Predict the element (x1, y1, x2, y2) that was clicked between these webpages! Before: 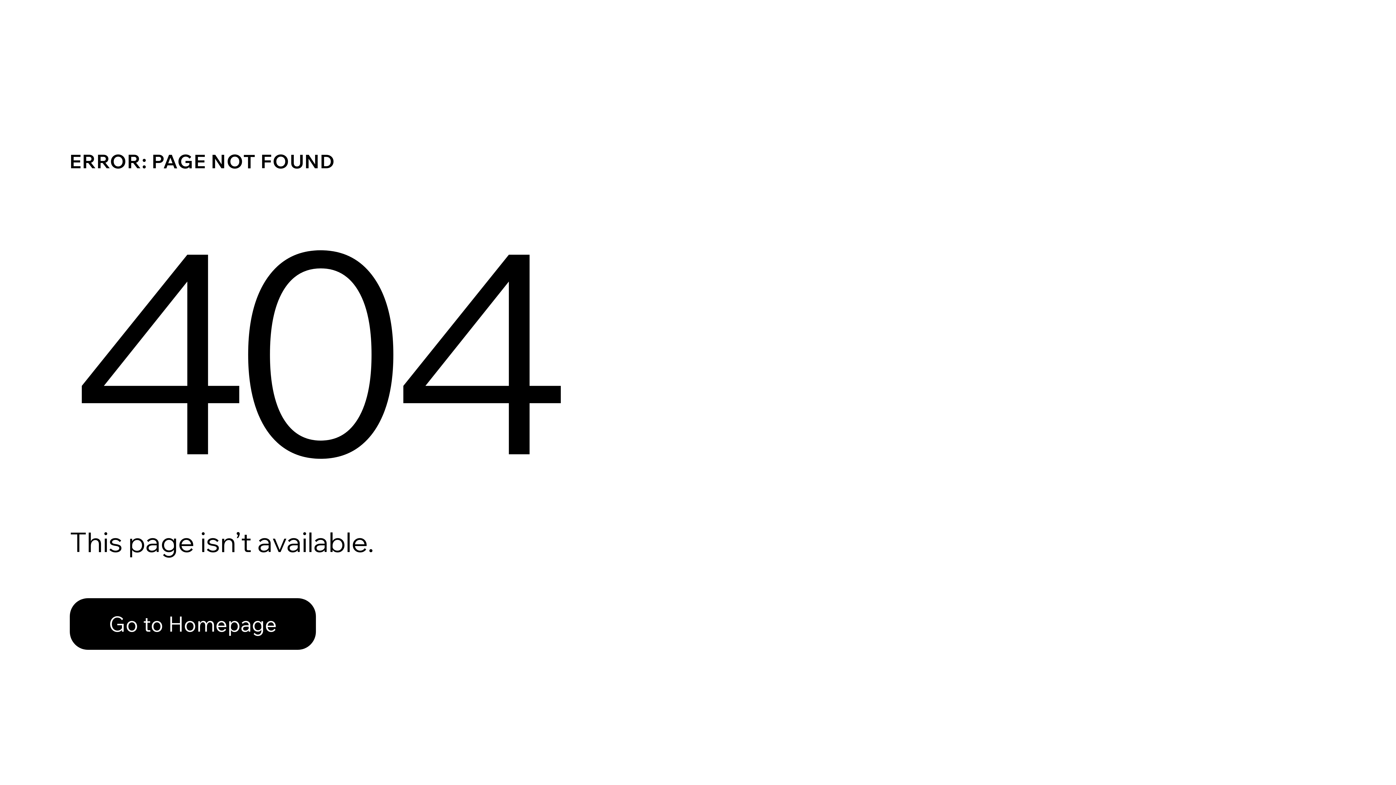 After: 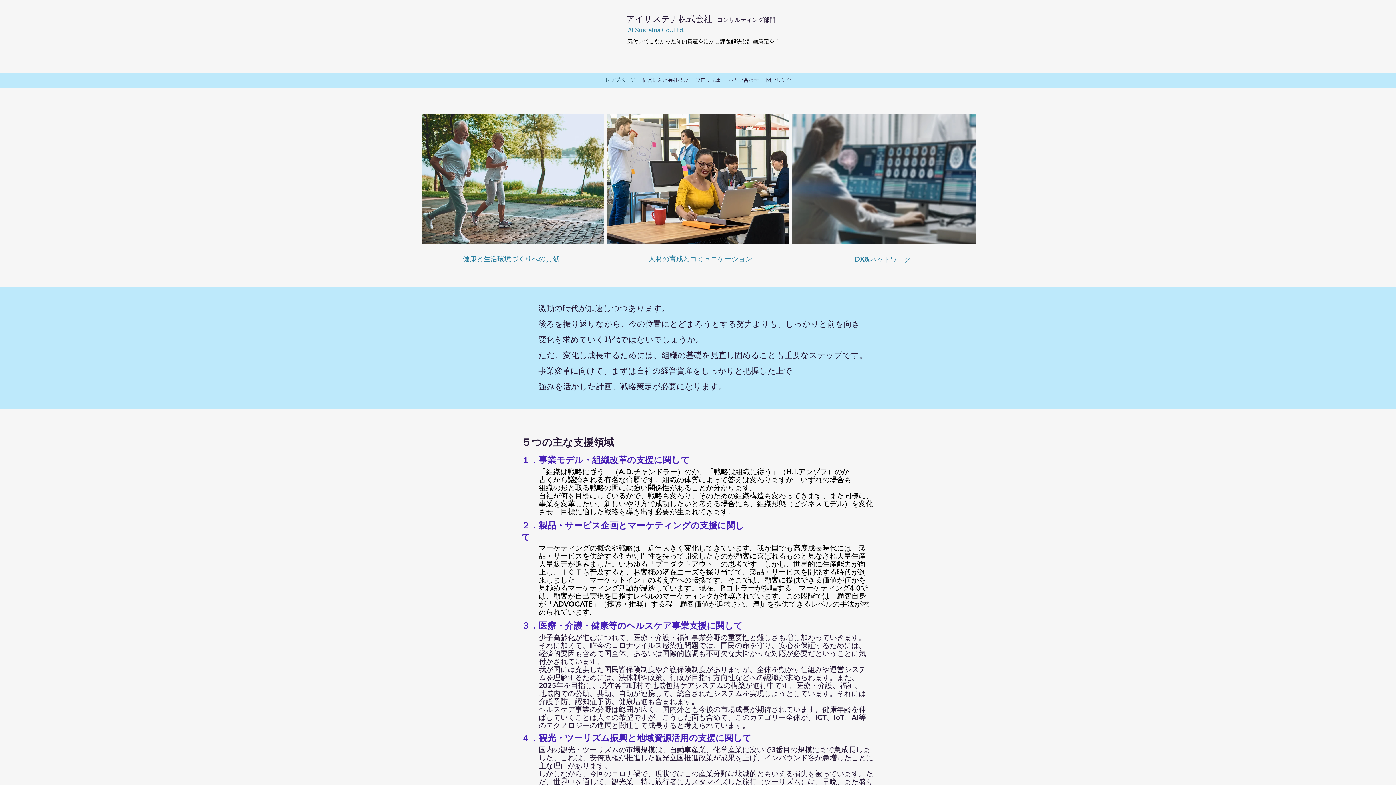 Action: bbox: (69, 582, 768, 659) label: Go to Homepage